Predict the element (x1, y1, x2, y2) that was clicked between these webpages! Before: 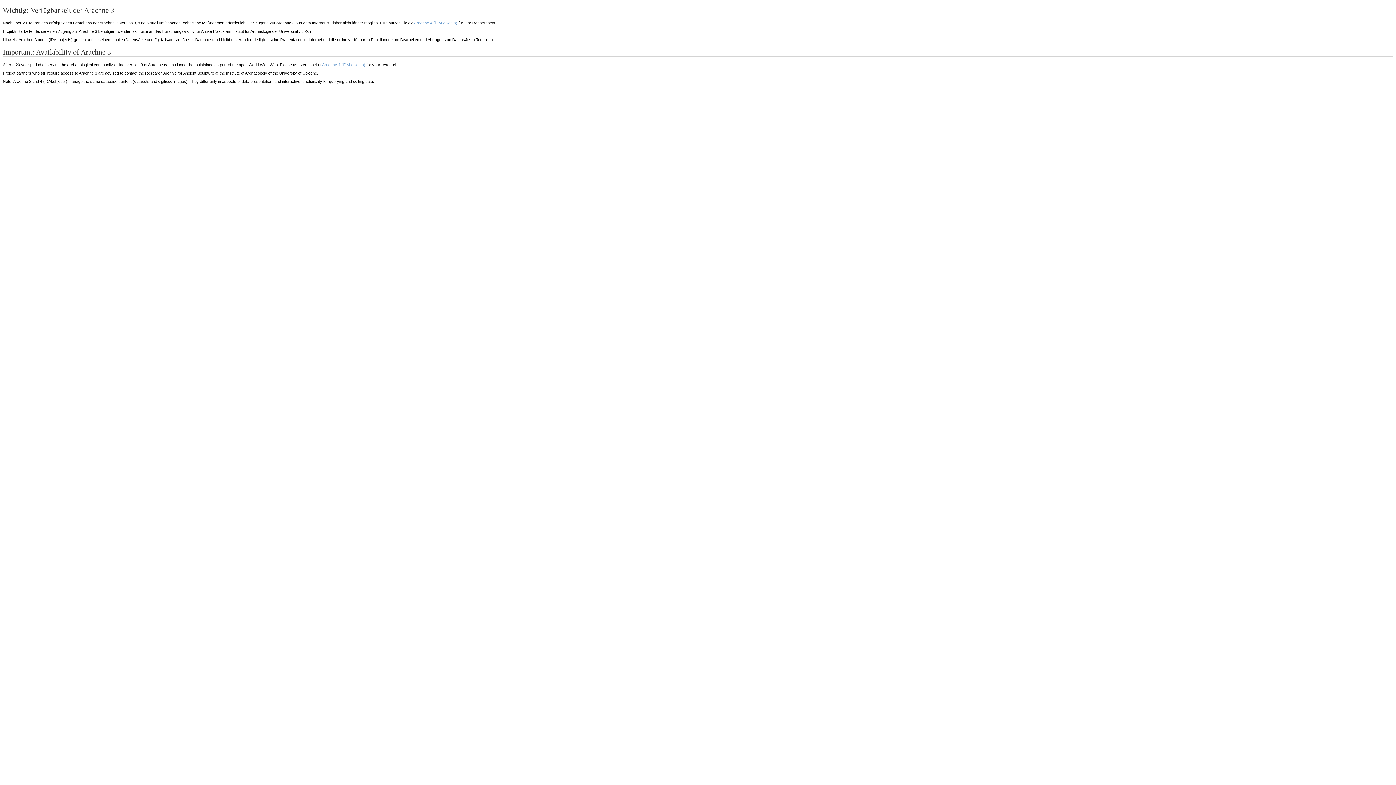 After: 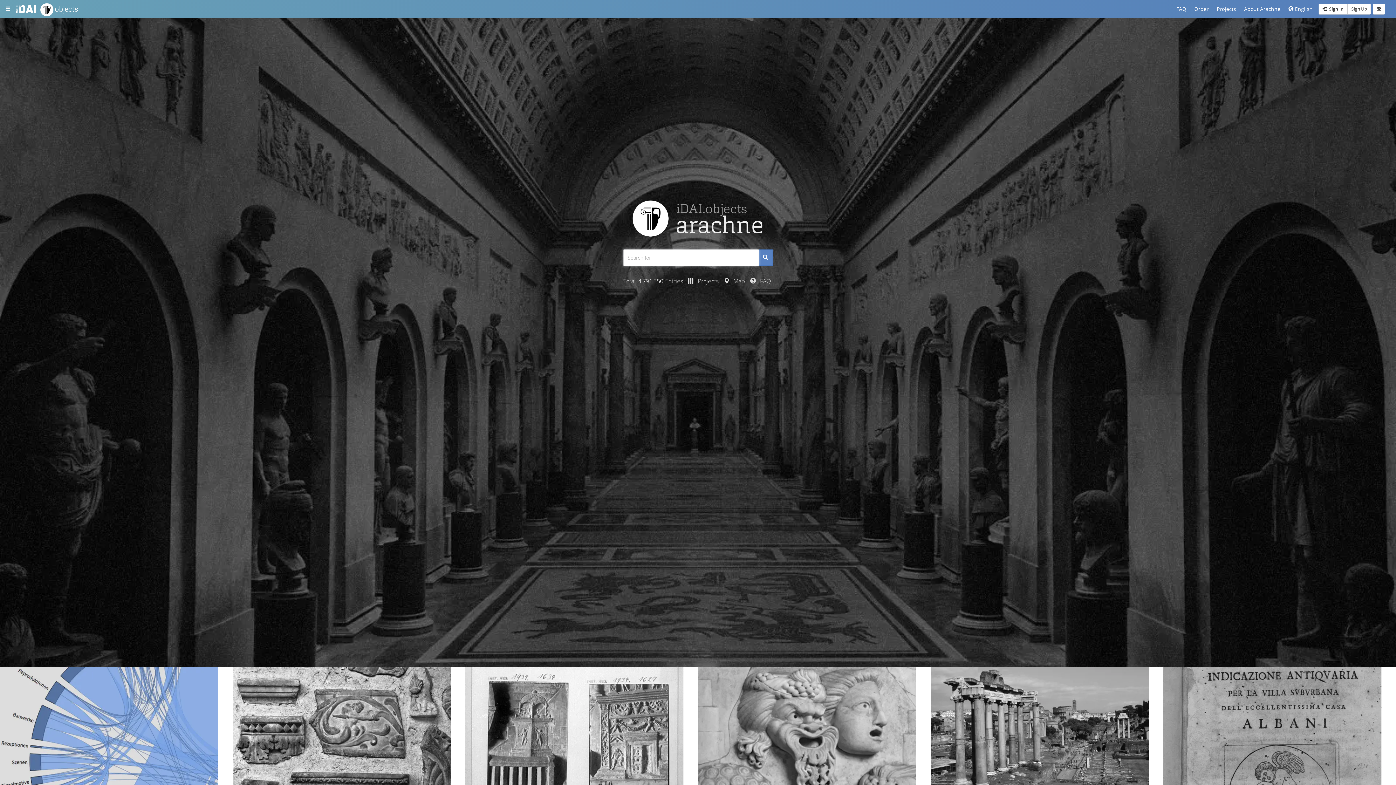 Action: bbox: (414, 20, 457, 25) label: Arachne 4 (iDAI.objects)